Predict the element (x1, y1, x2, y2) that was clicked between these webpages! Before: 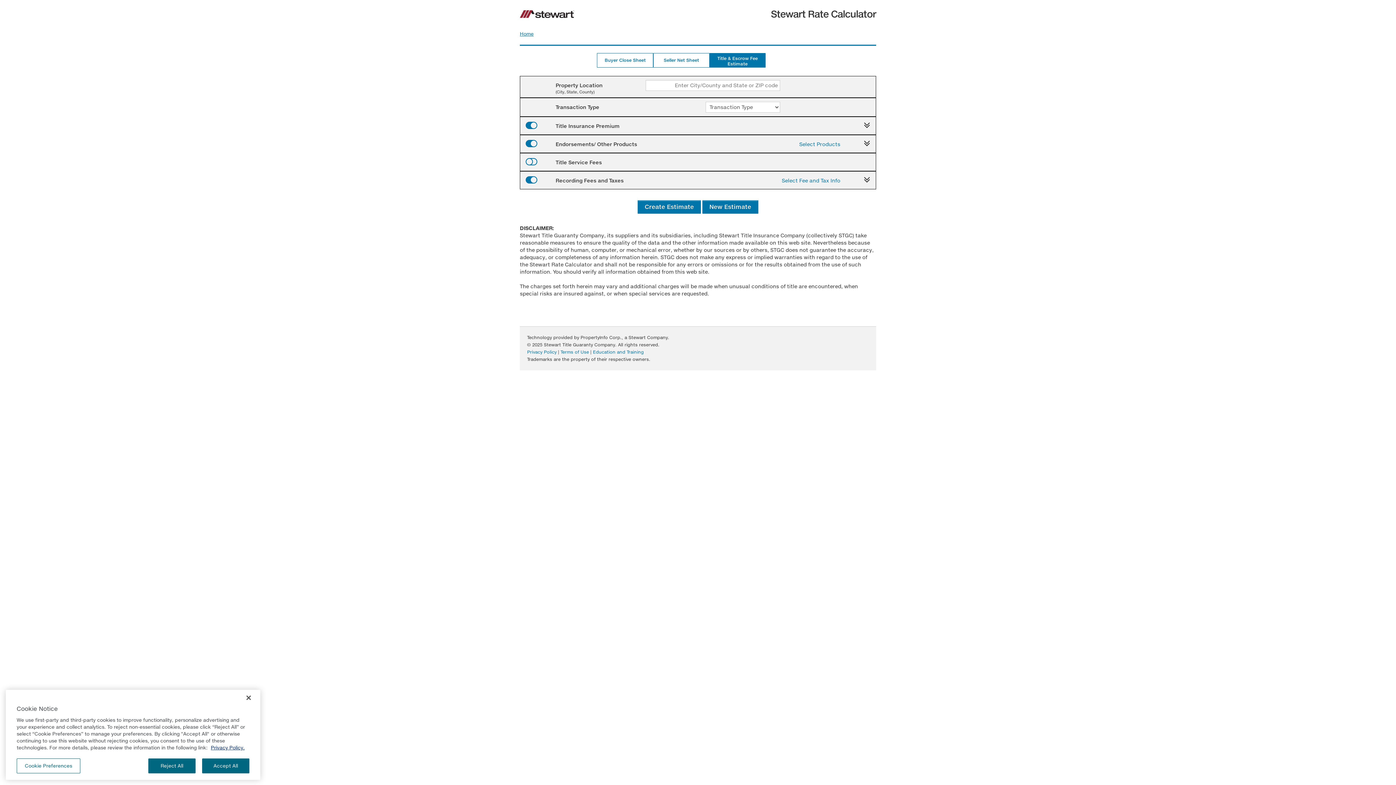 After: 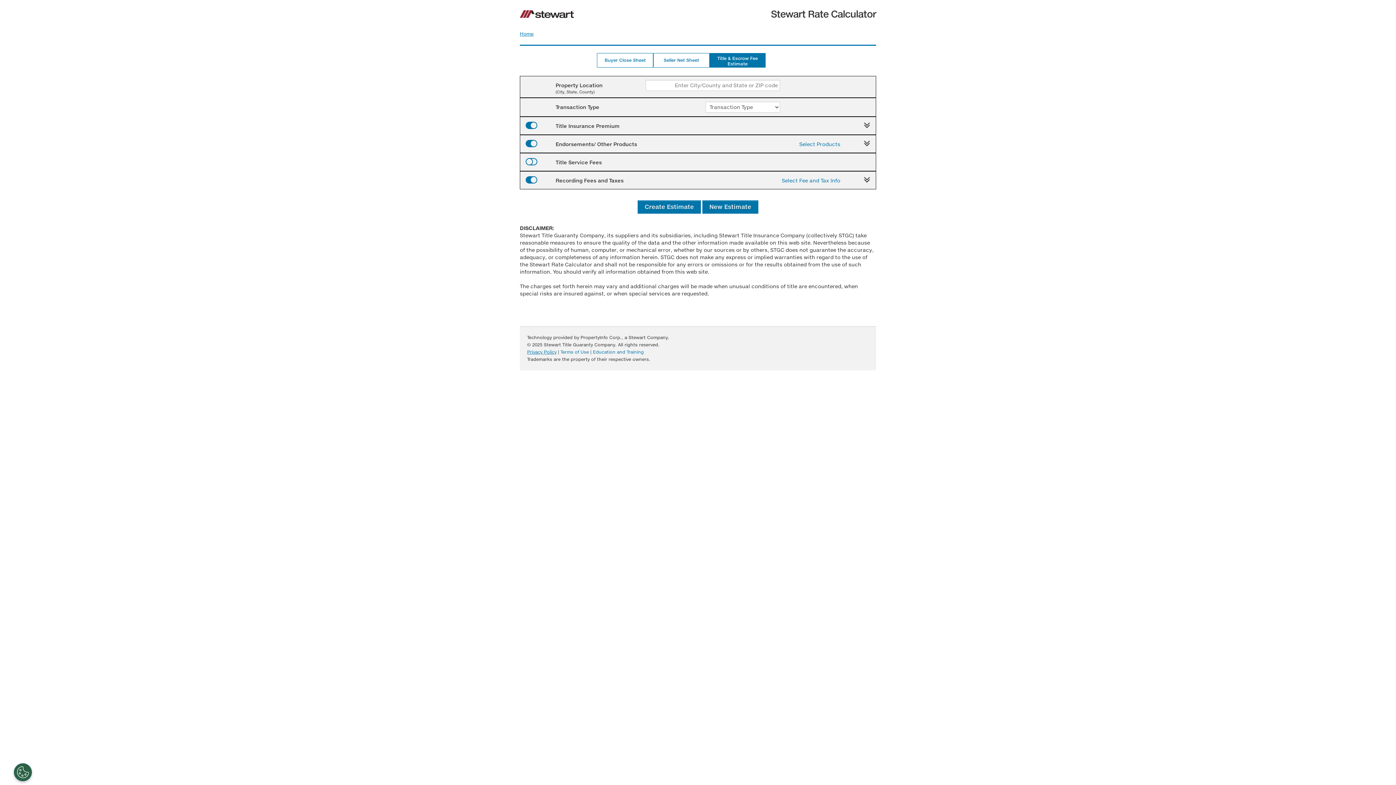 Action: label: Privacy Policy bbox: (527, 349, 556, 354)